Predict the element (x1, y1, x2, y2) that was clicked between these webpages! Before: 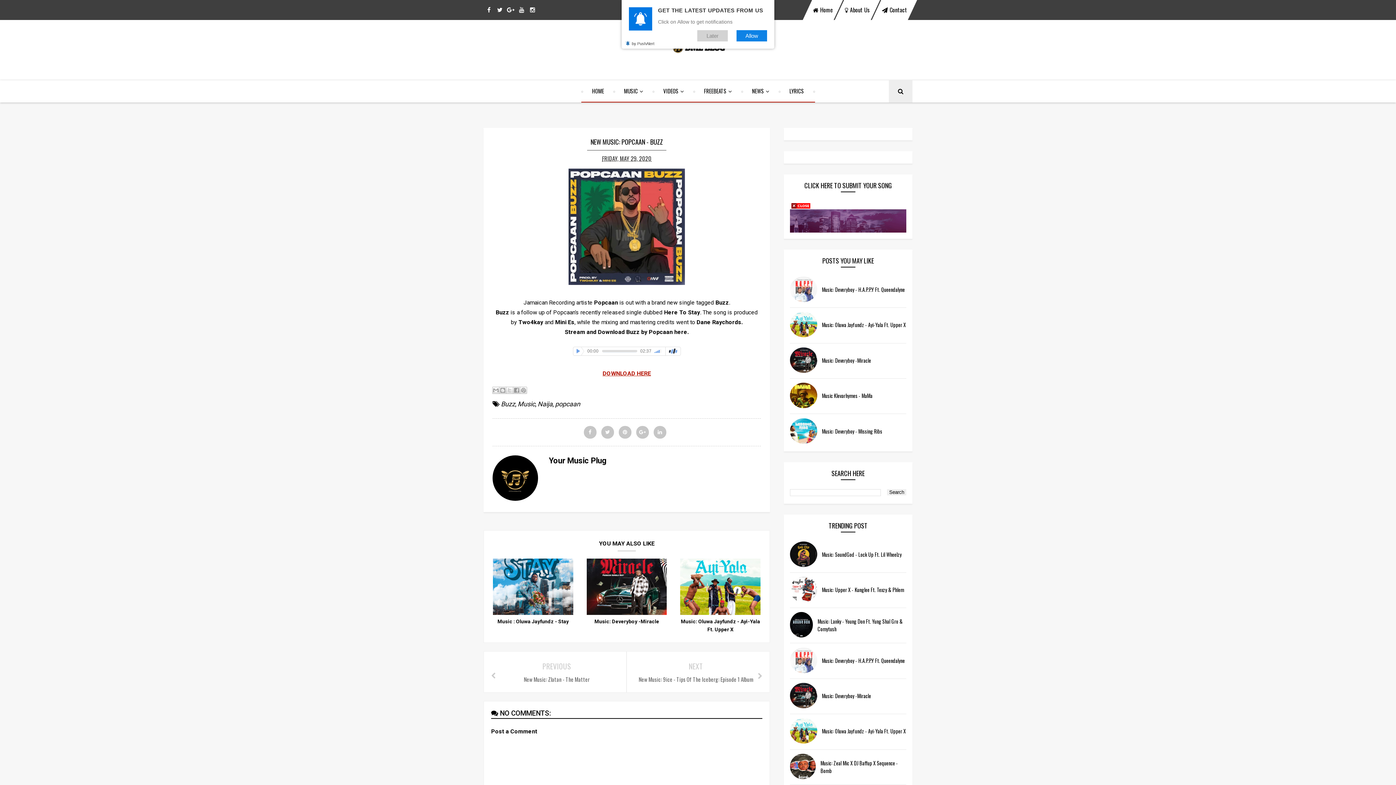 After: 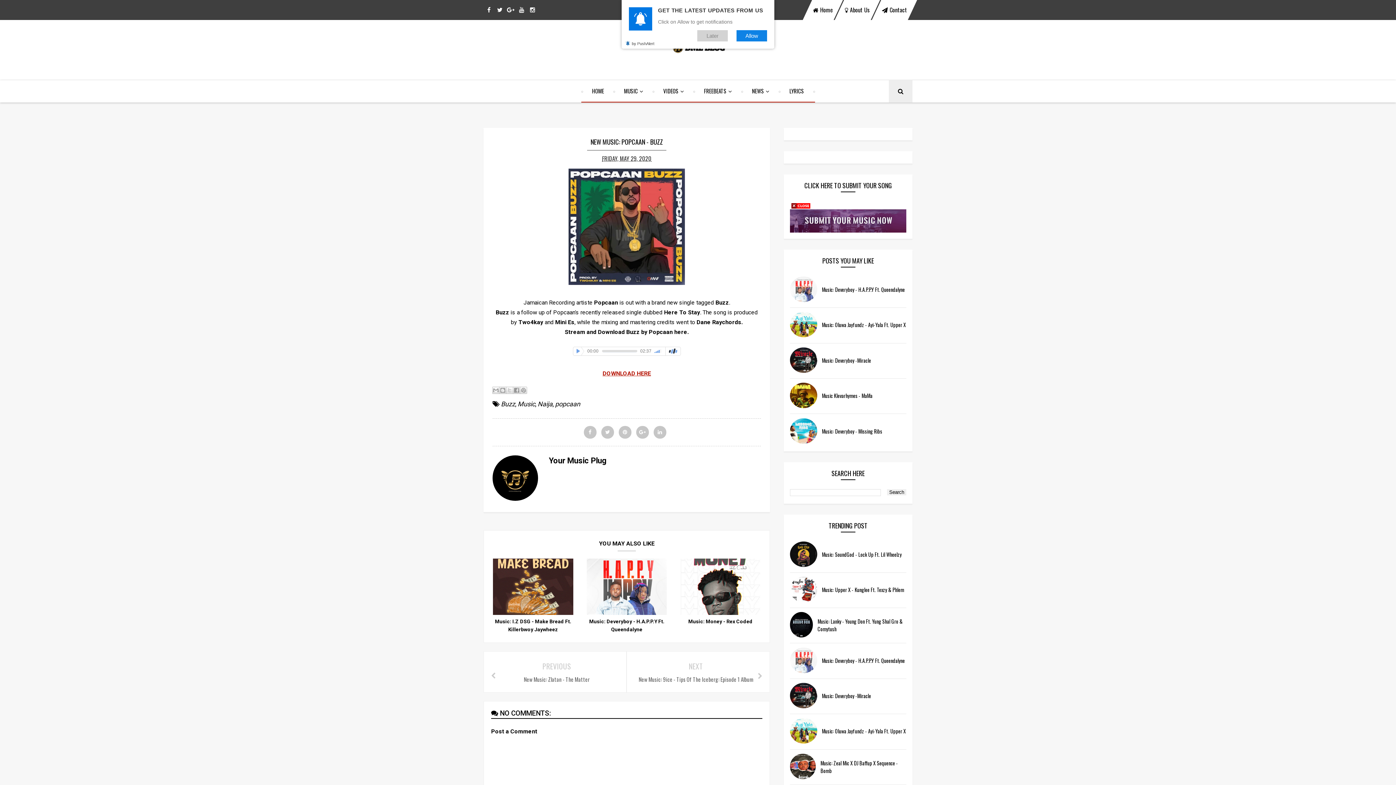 Action: label: FRIDAY, MAY 29, 2020 bbox: (602, 154, 651, 162)